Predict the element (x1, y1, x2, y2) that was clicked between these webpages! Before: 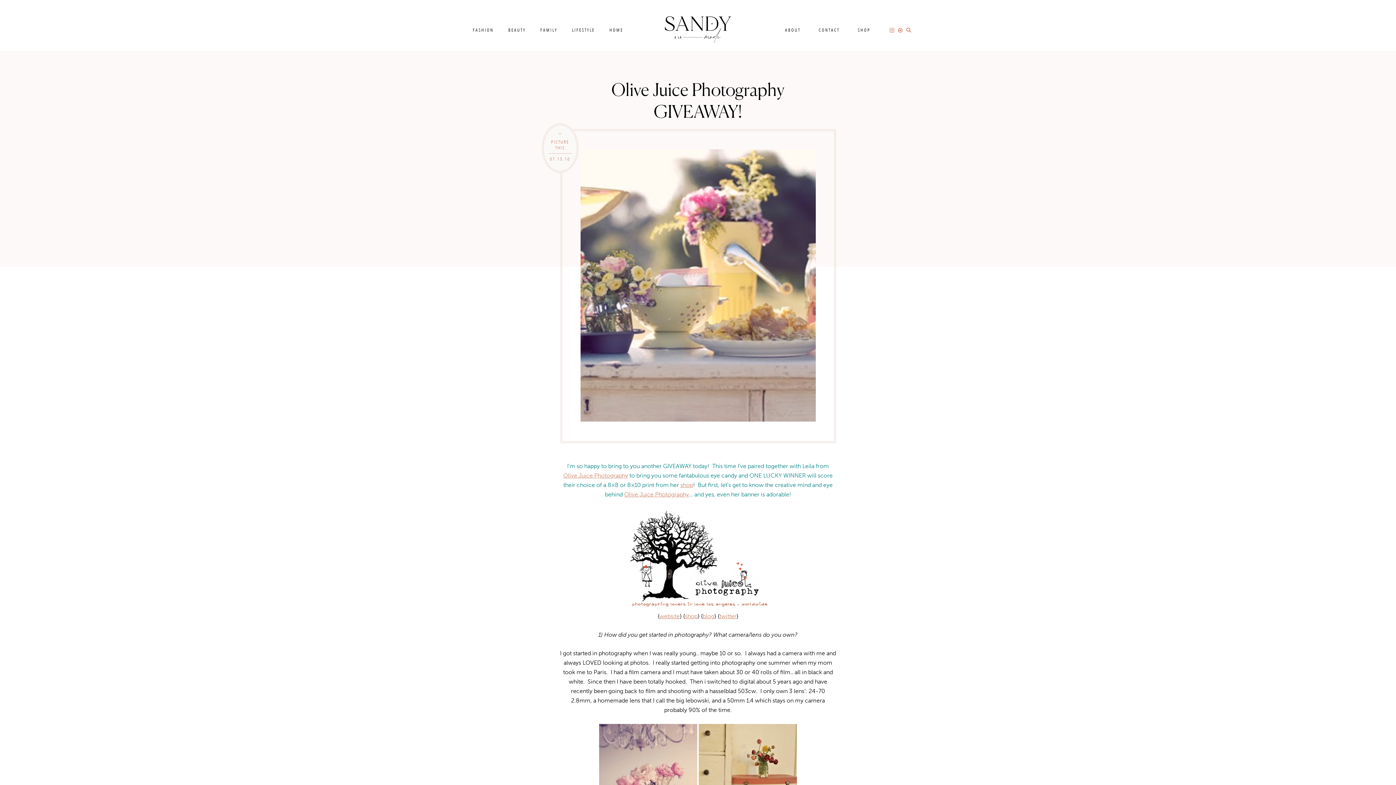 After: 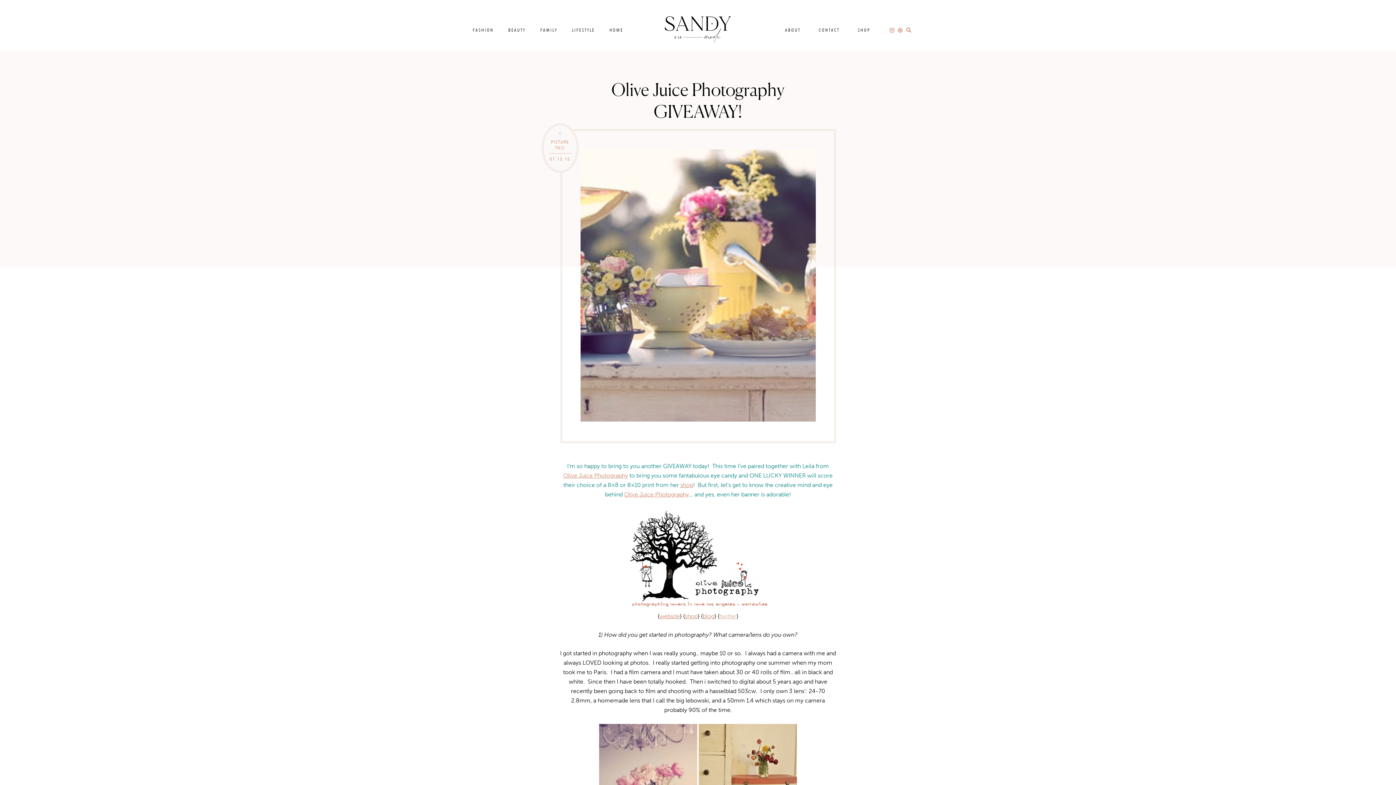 Action: label: twitter bbox: (719, 613, 736, 620)